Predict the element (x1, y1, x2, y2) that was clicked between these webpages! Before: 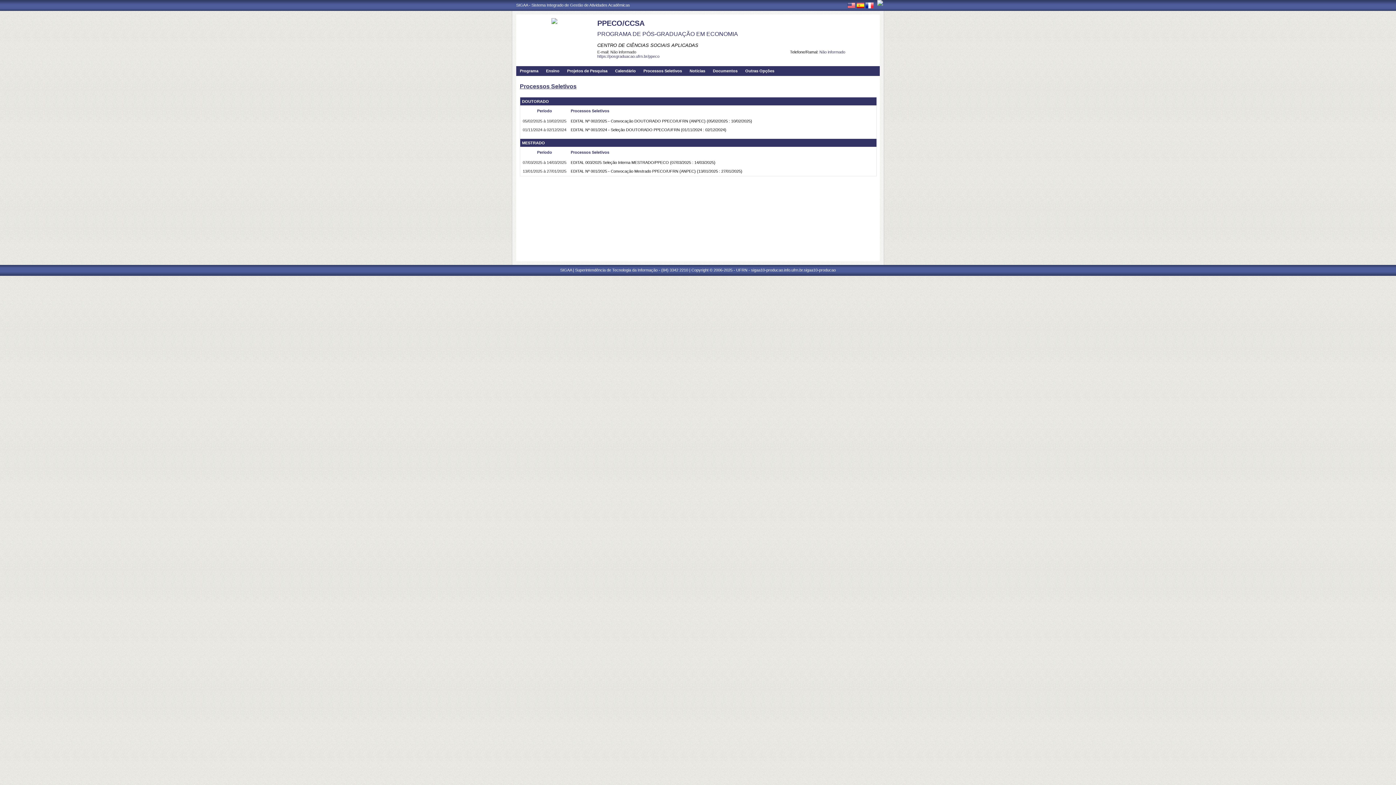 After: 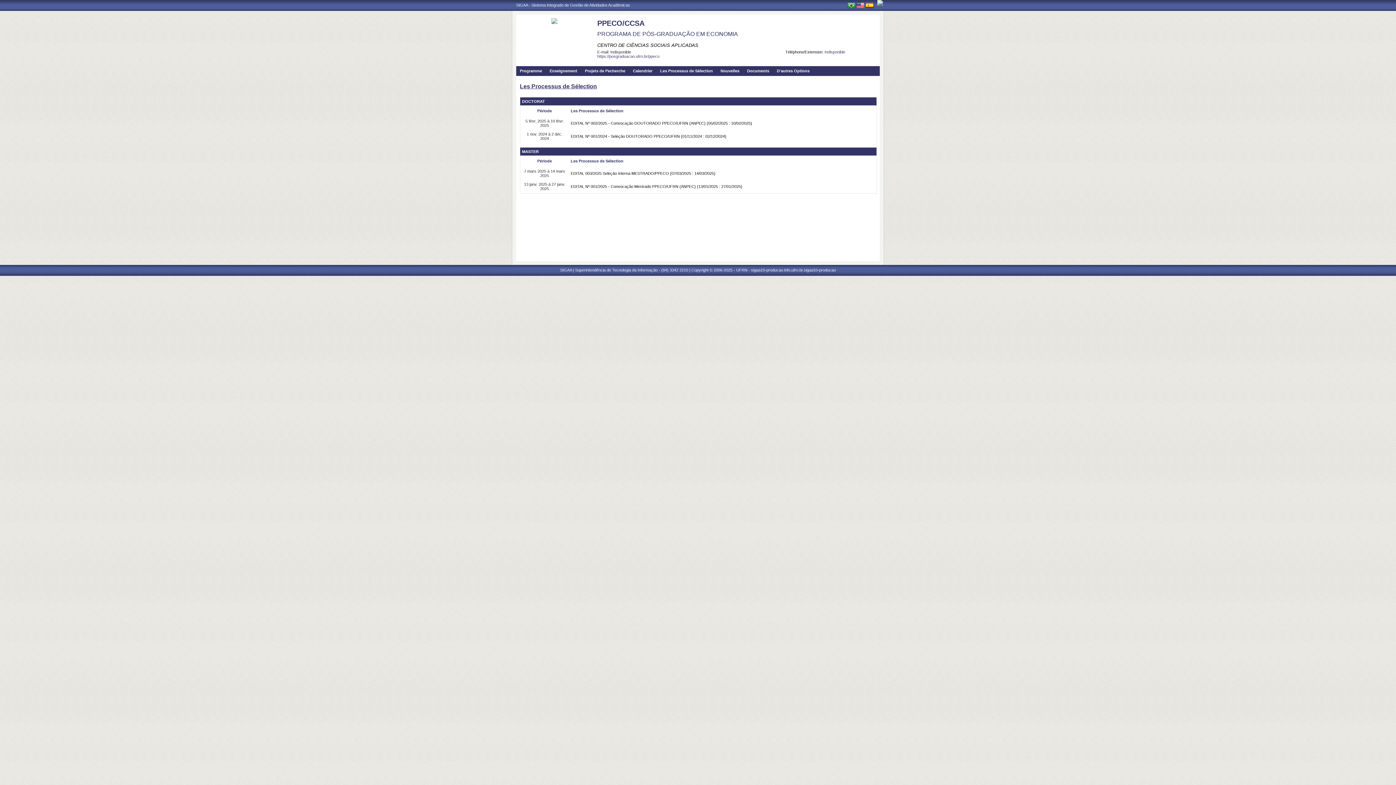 Action: bbox: (865, 4, 873, 9)